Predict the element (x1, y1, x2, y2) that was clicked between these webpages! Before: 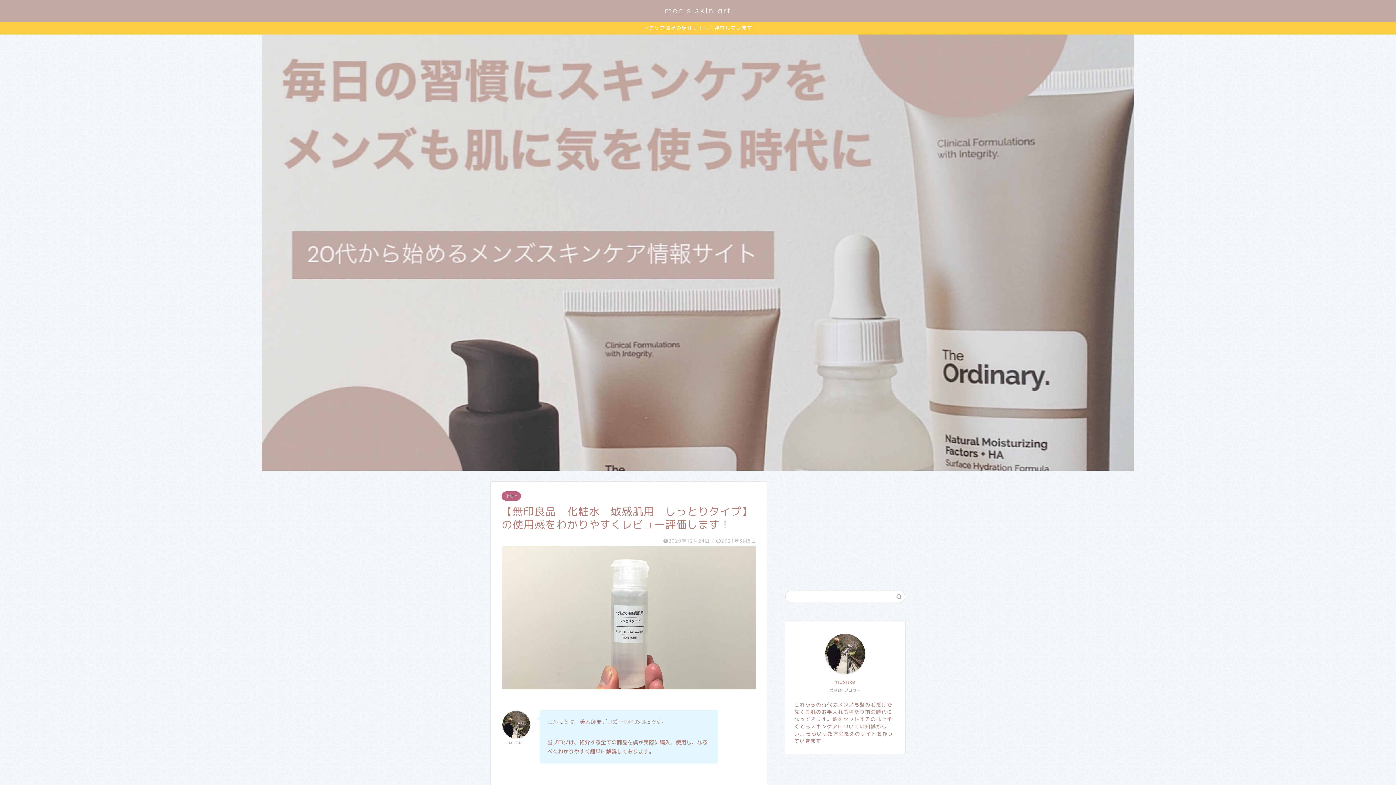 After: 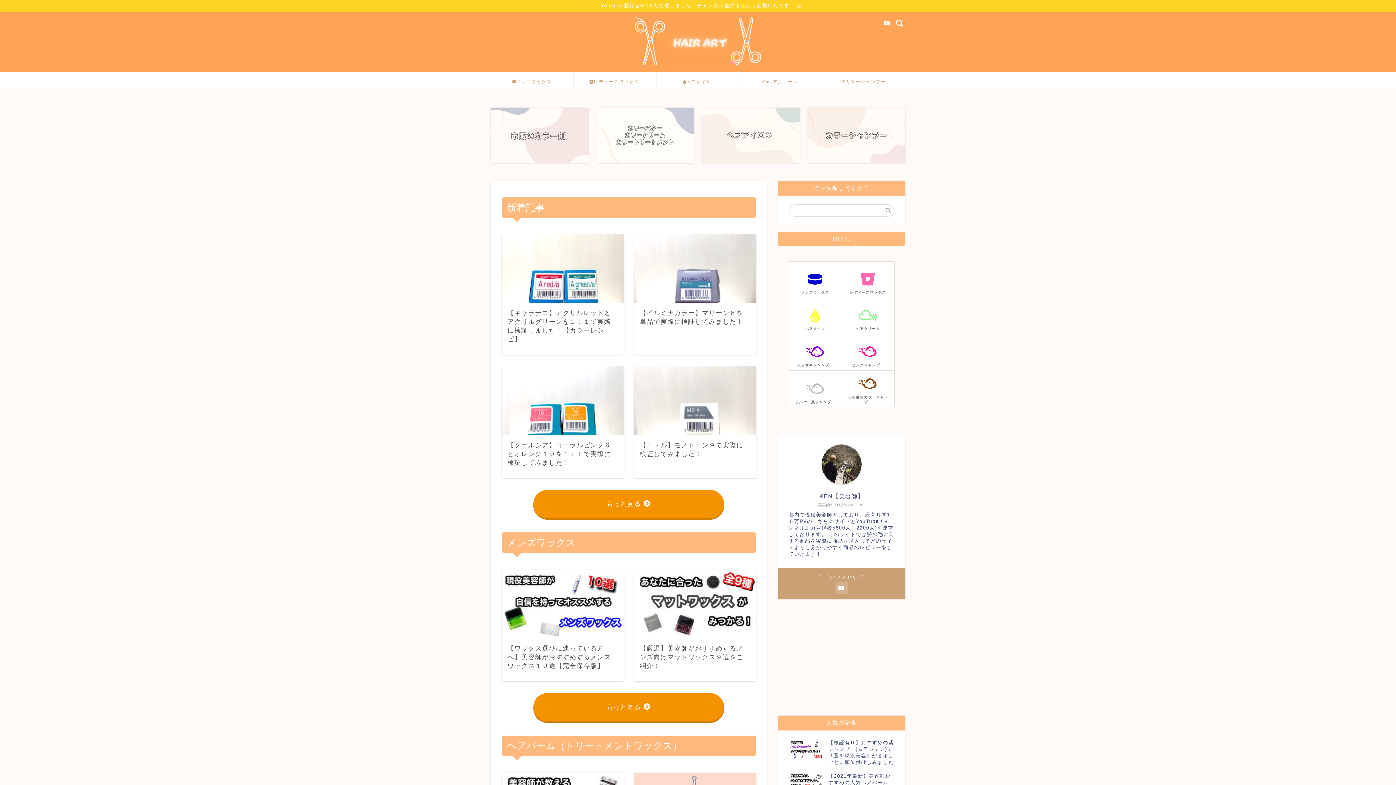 Action: label: ヘアケア商品の紹介サイトも運営しています bbox: (0, 21, 1396, 34)